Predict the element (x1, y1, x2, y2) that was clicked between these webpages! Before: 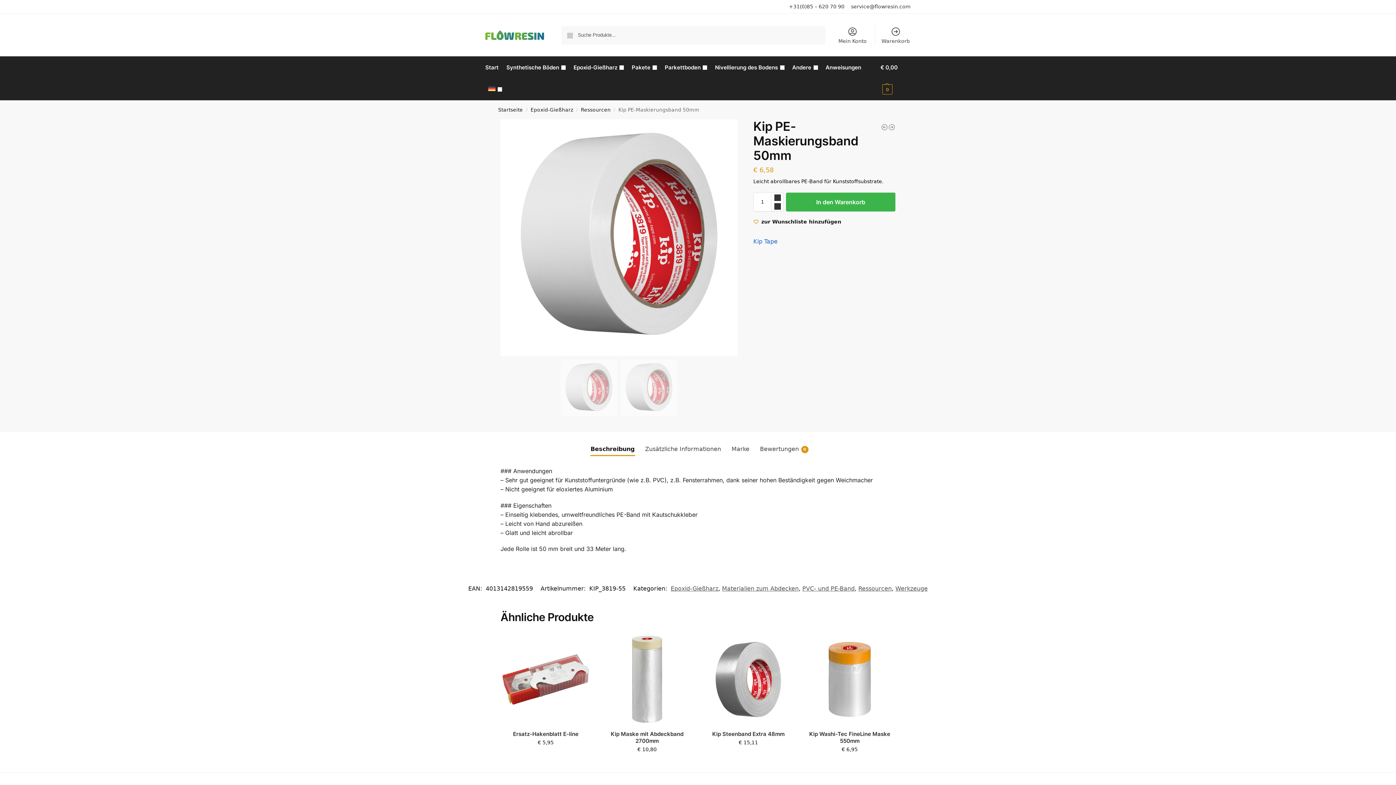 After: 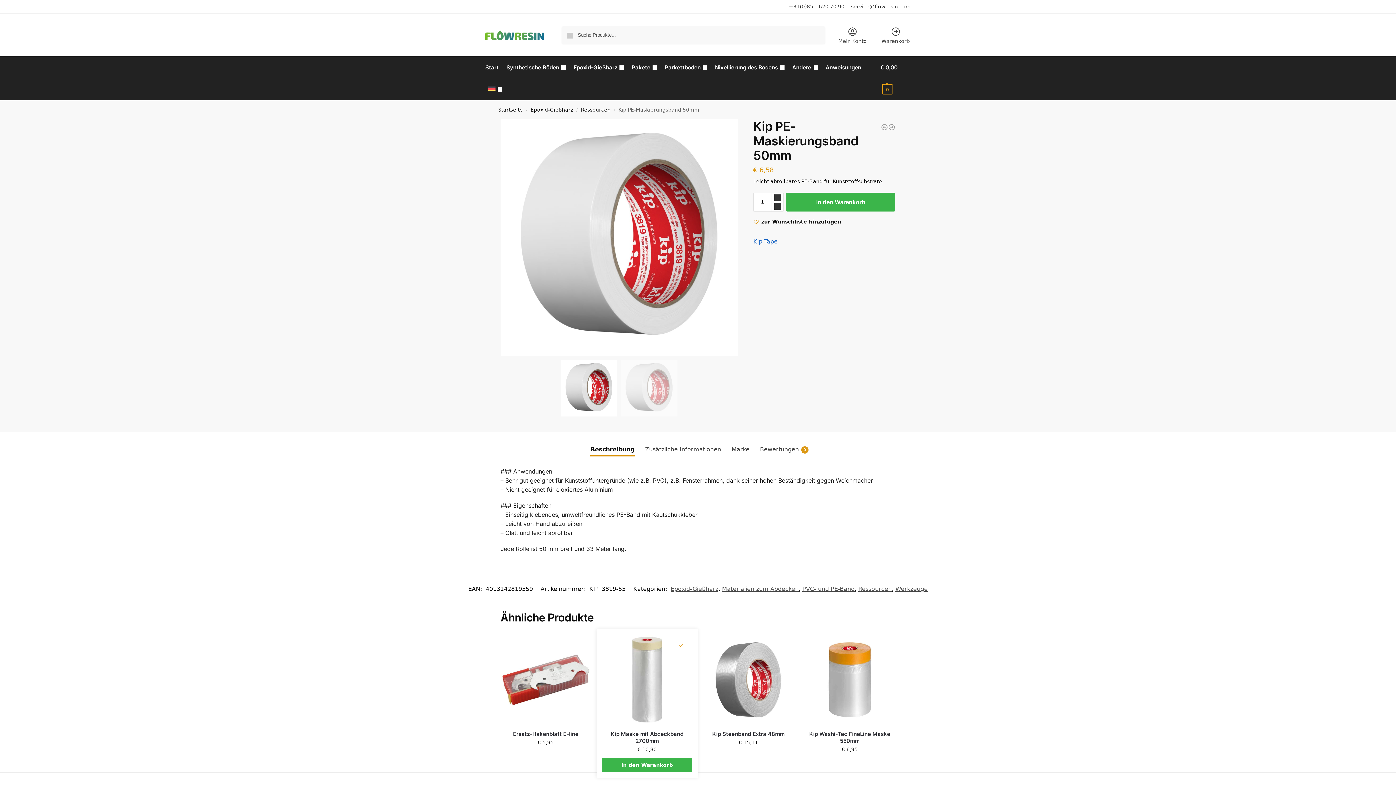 Action: bbox: (676, 640, 687, 651) label: Wishlist